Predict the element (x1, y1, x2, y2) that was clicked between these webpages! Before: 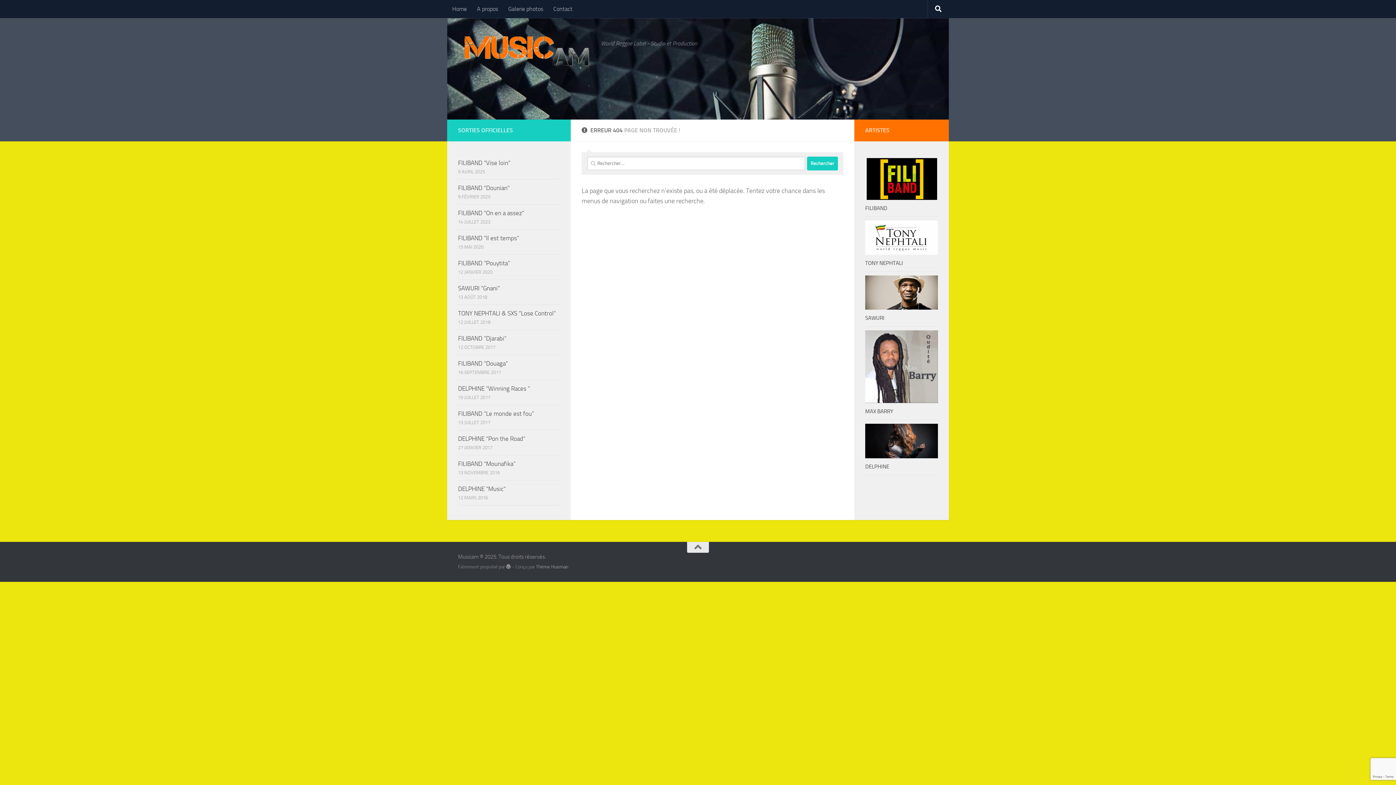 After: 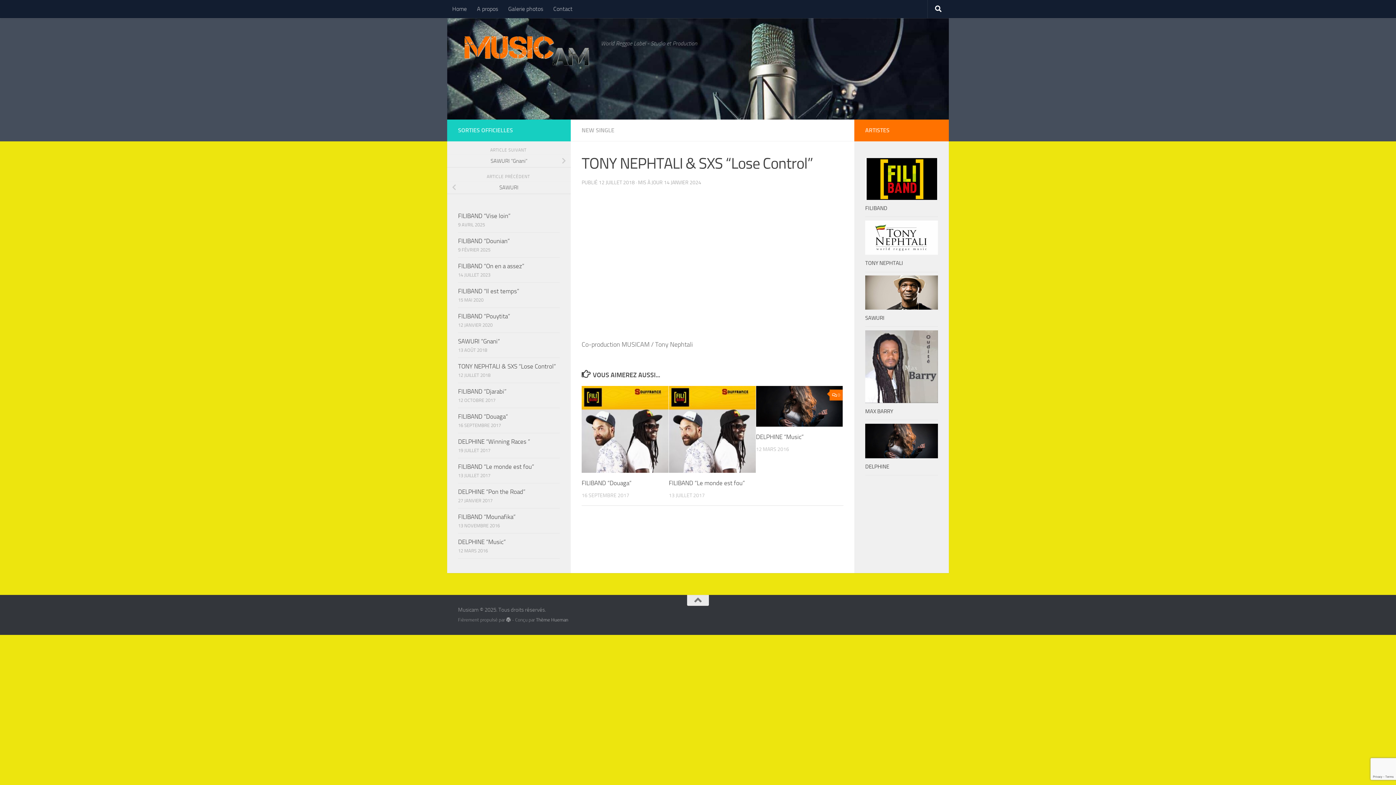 Action: bbox: (458, 309, 556, 317) label: TONY NEPHTALI & SXS “Lose Control”